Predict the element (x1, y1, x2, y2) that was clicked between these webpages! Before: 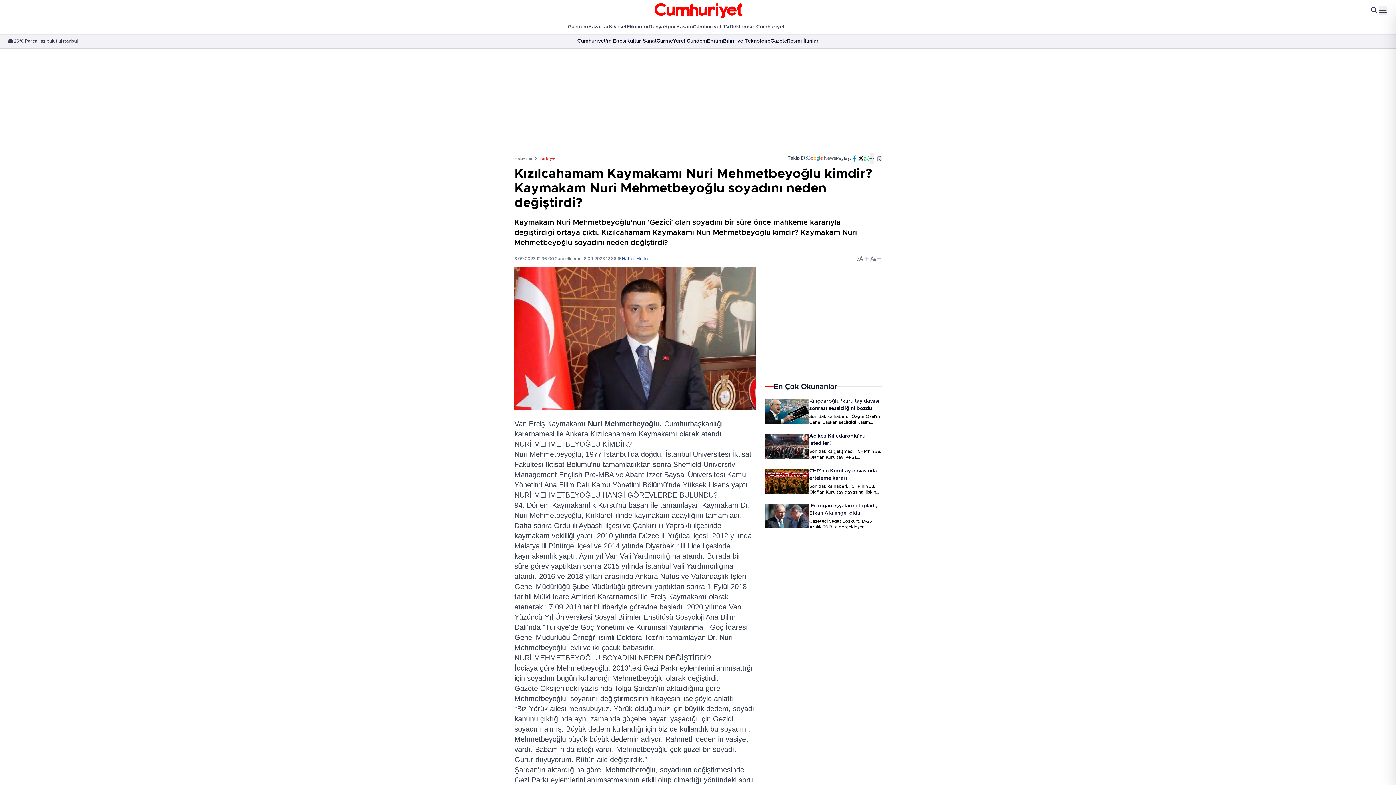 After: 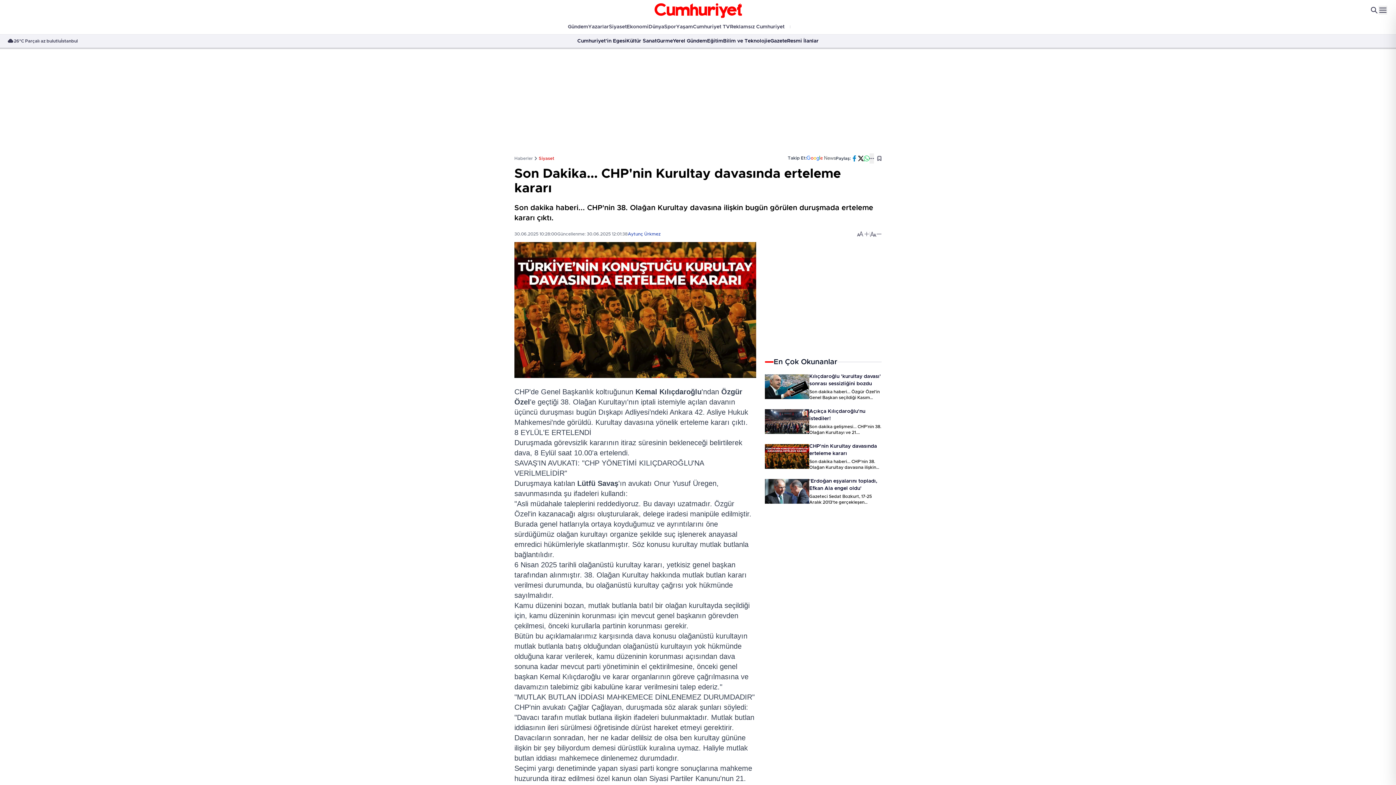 Action: bbox: (809, 467, 881, 482) label: CHP'nin Kurultay davasında erteleme kararı